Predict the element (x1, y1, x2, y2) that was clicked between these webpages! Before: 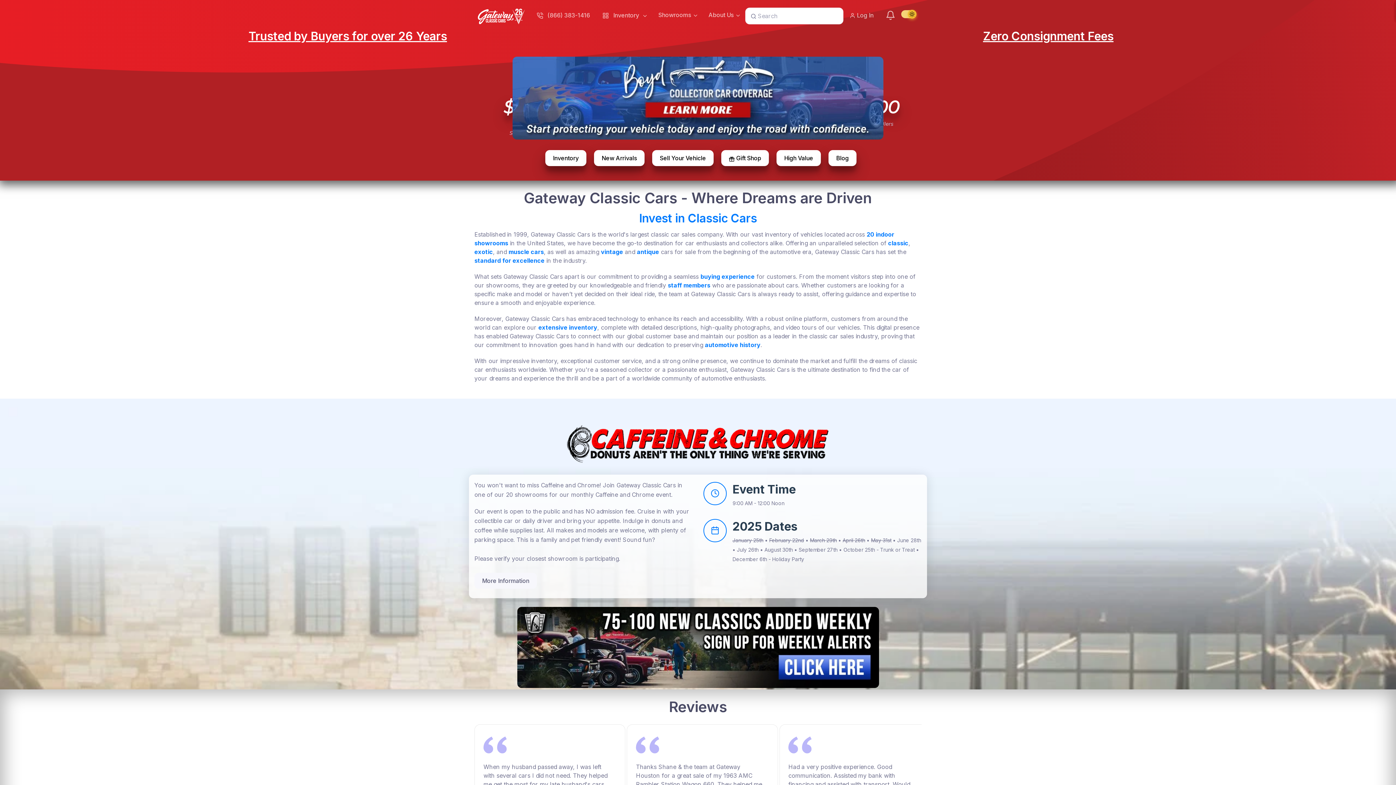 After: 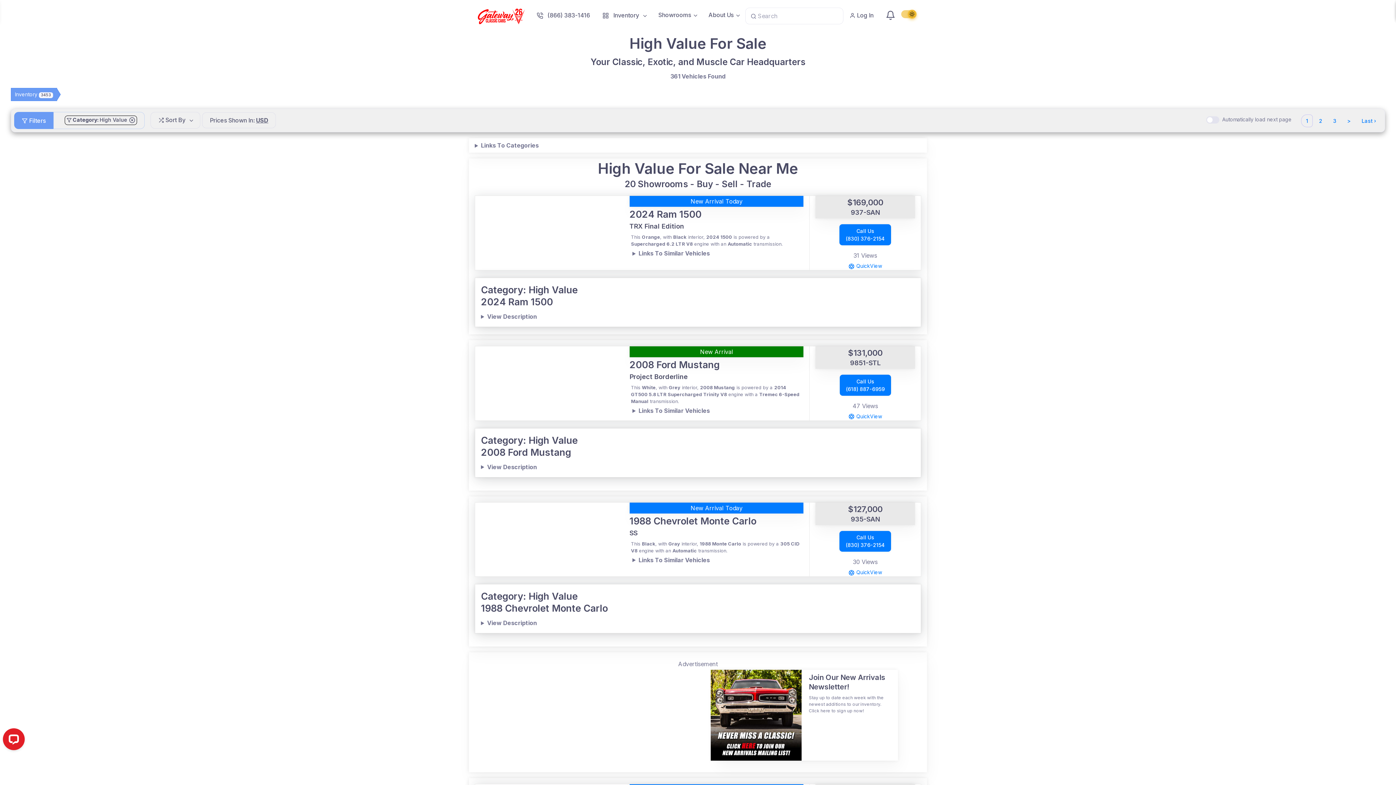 Action: label: High Value bbox: (776, 150, 821, 166)